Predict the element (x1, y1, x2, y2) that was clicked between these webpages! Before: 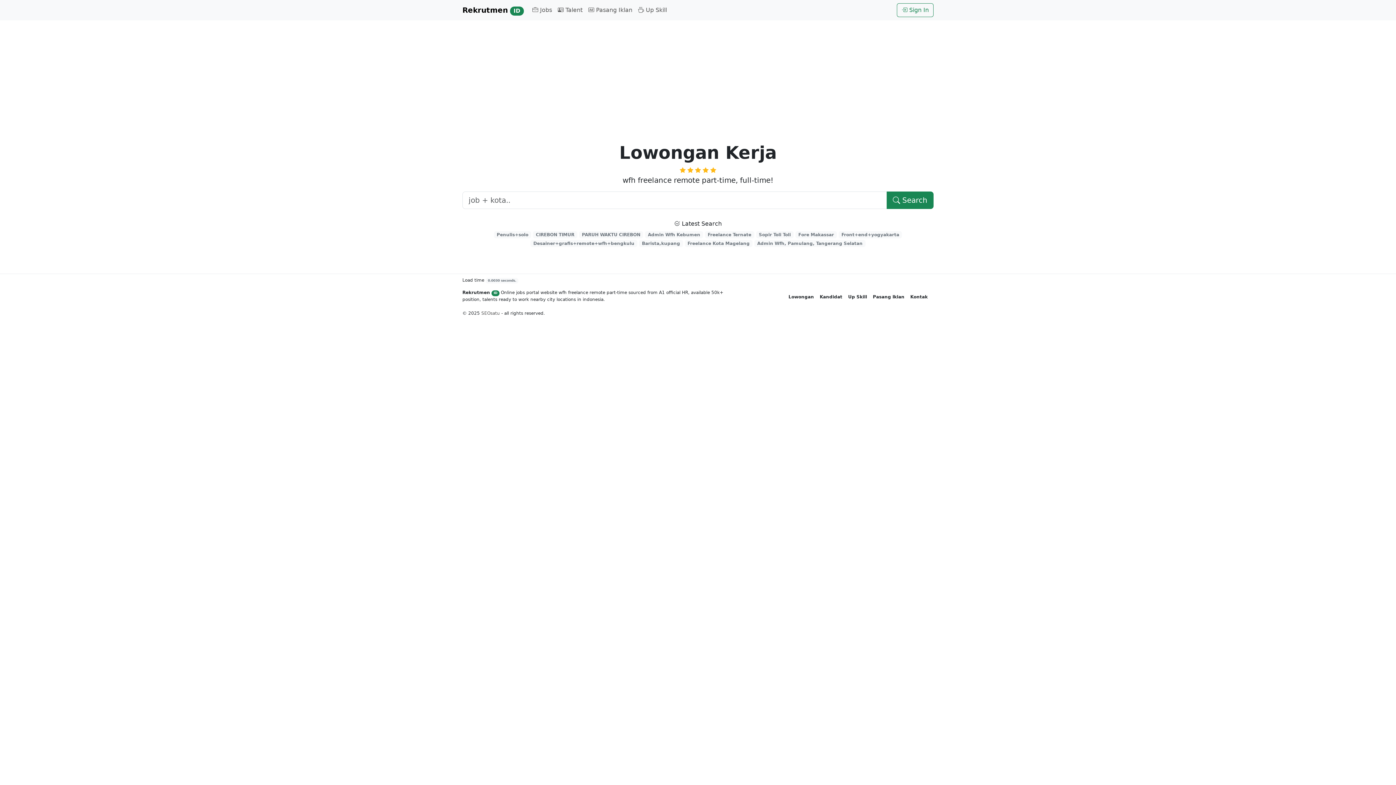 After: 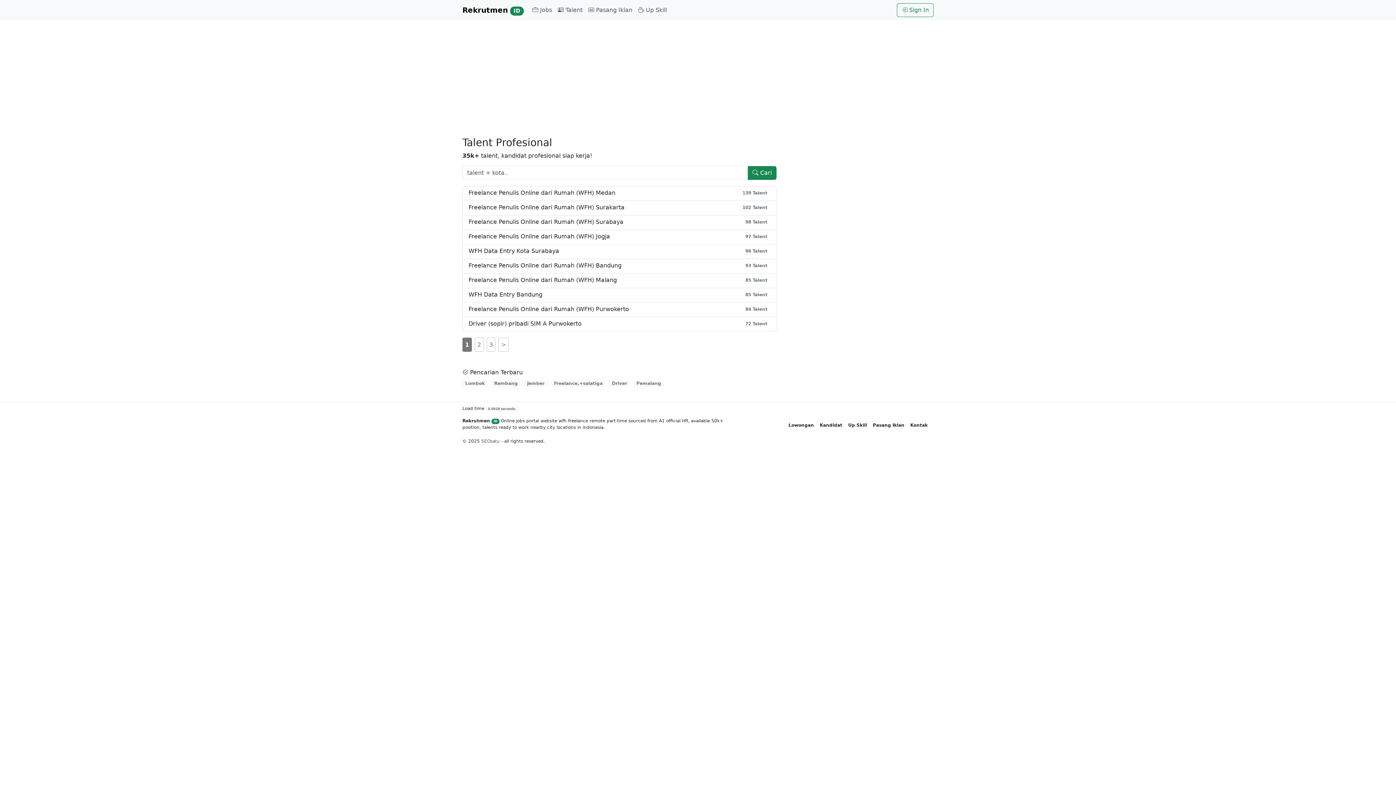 Action: bbox: (555, 2, 585, 17) label:  Talent